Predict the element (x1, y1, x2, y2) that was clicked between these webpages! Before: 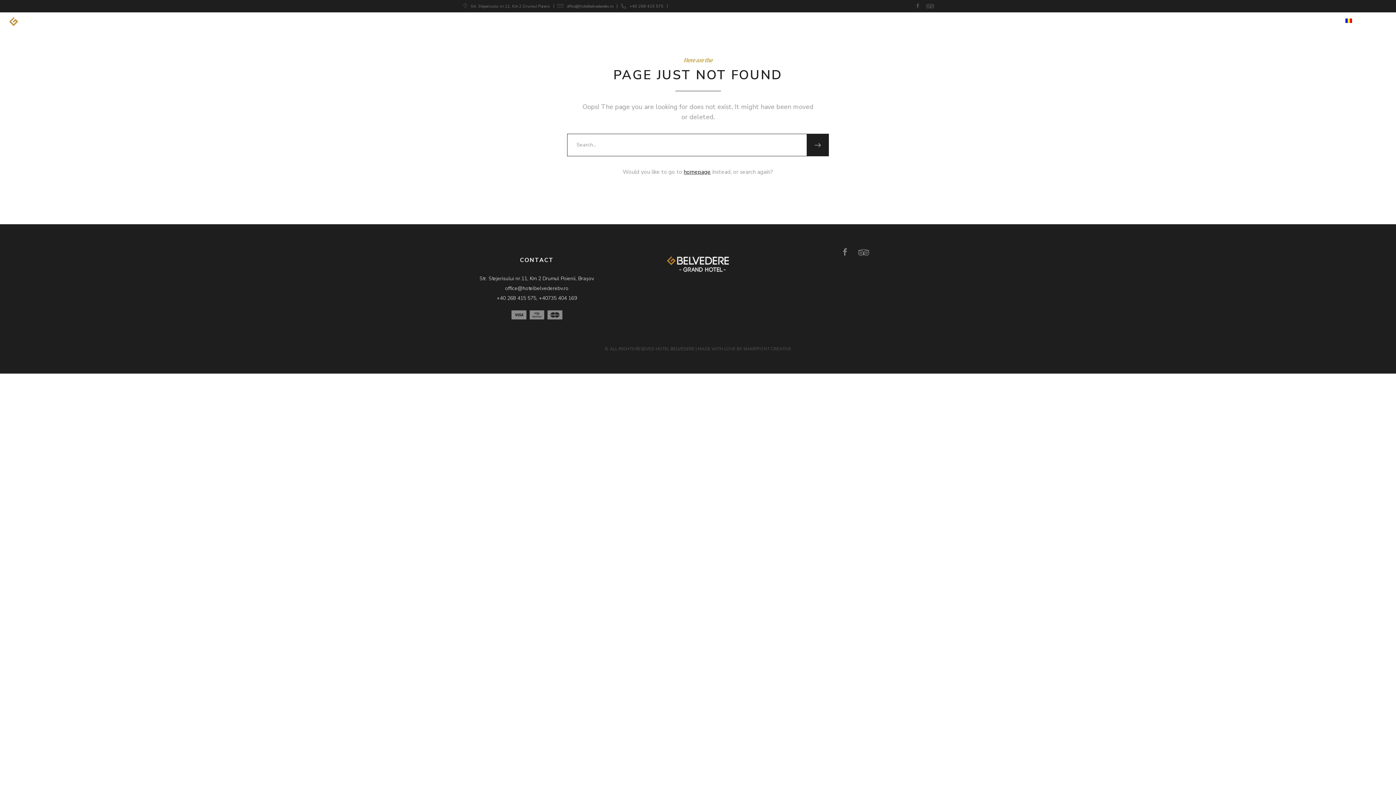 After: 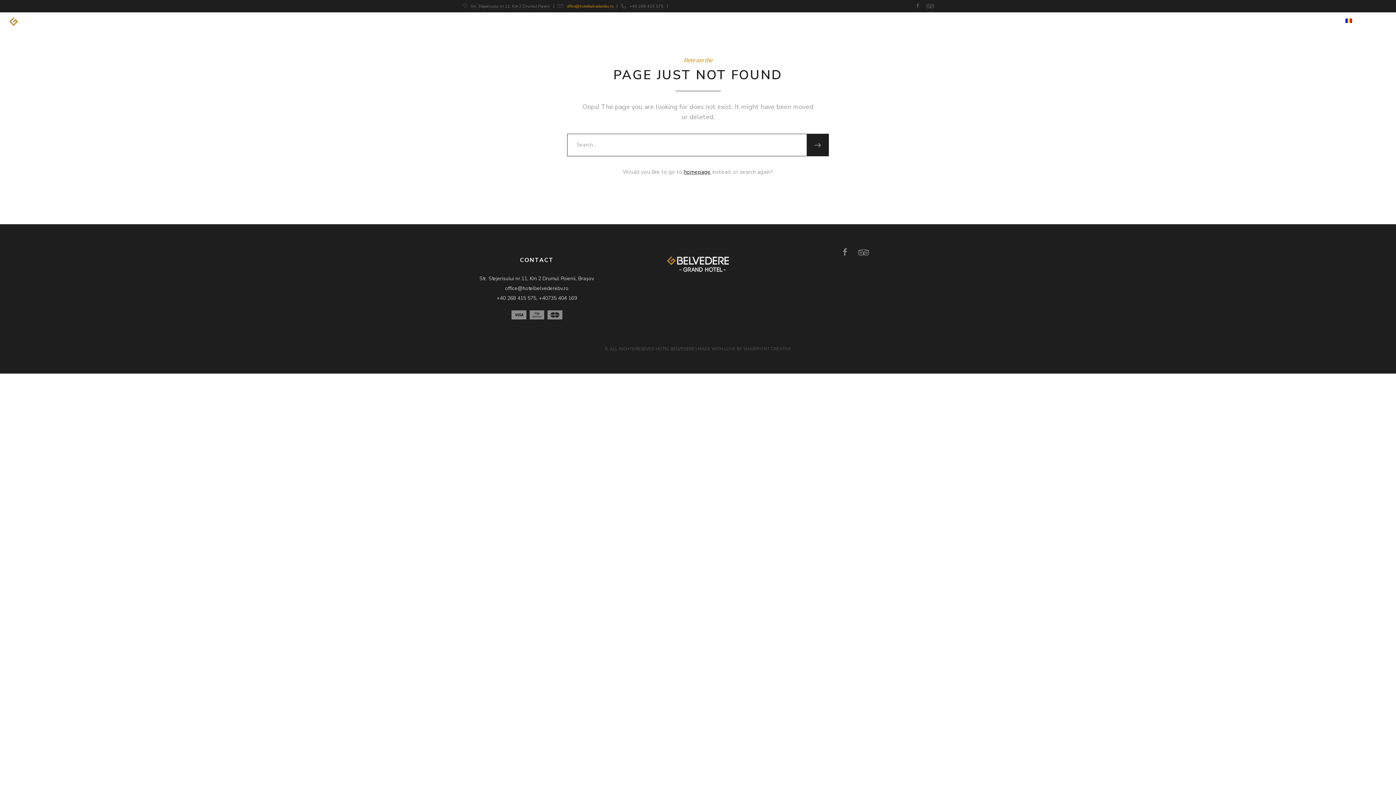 Action: bbox: (566, 3, 613, 8) label: office@hotelbelvederebv.ro